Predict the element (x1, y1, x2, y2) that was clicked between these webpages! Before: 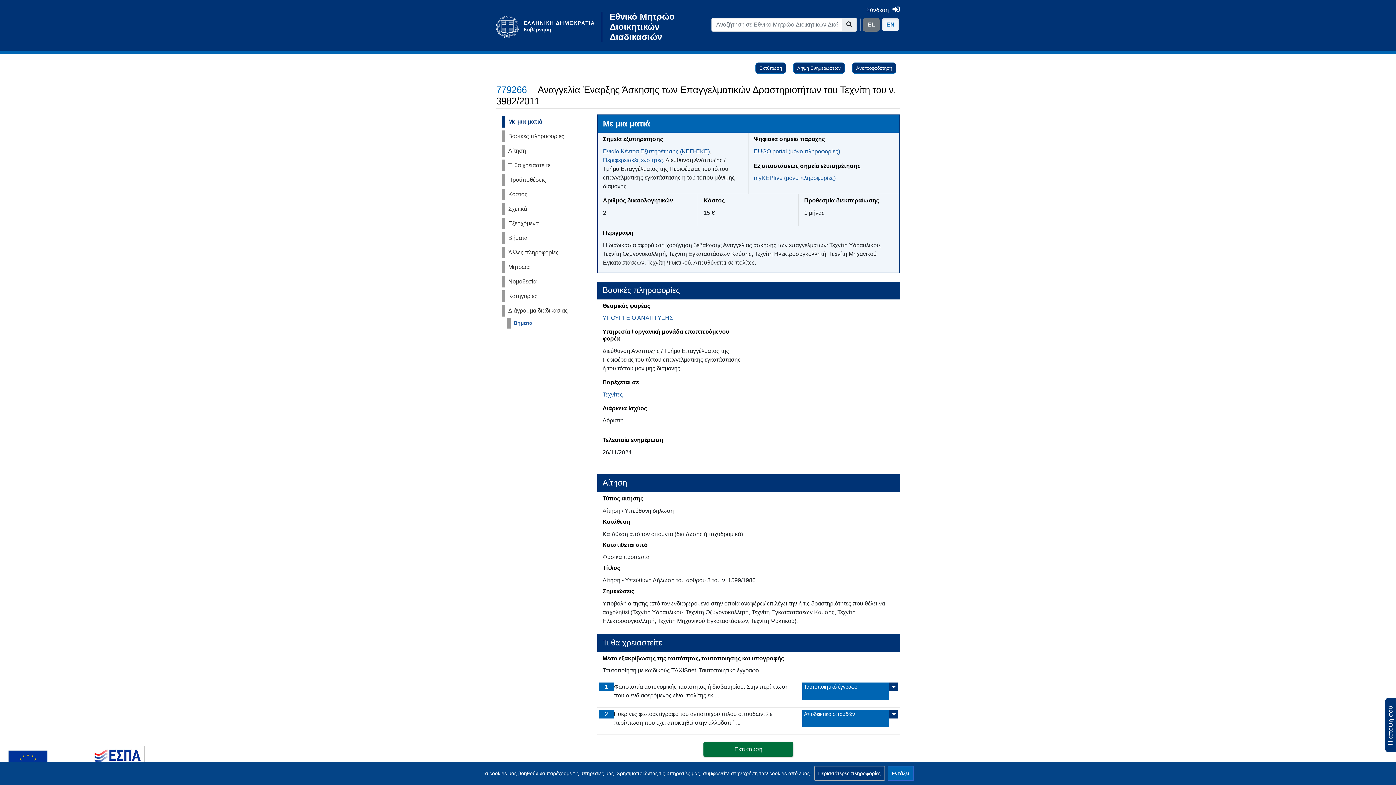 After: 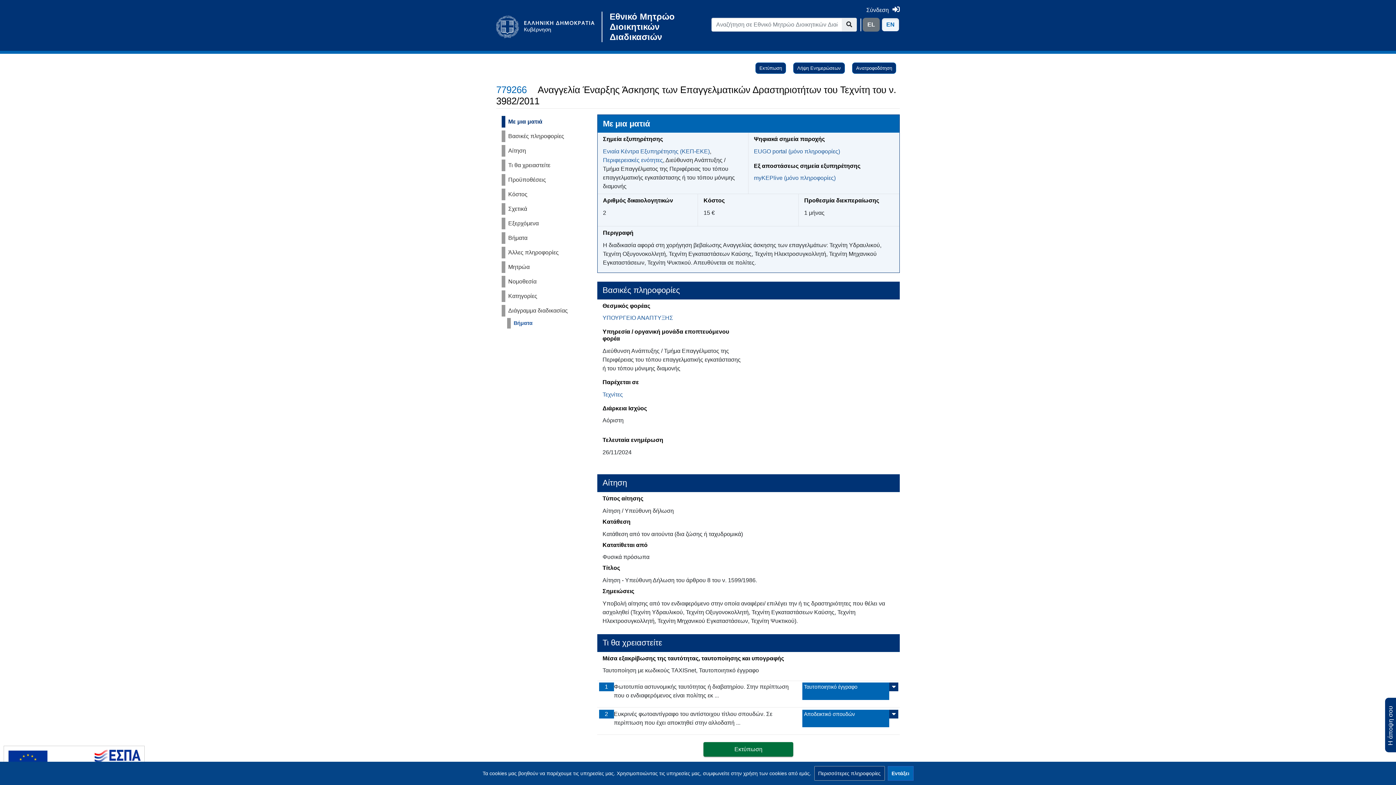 Action: bbox: (862, 17, 880, 32) label: ΕL